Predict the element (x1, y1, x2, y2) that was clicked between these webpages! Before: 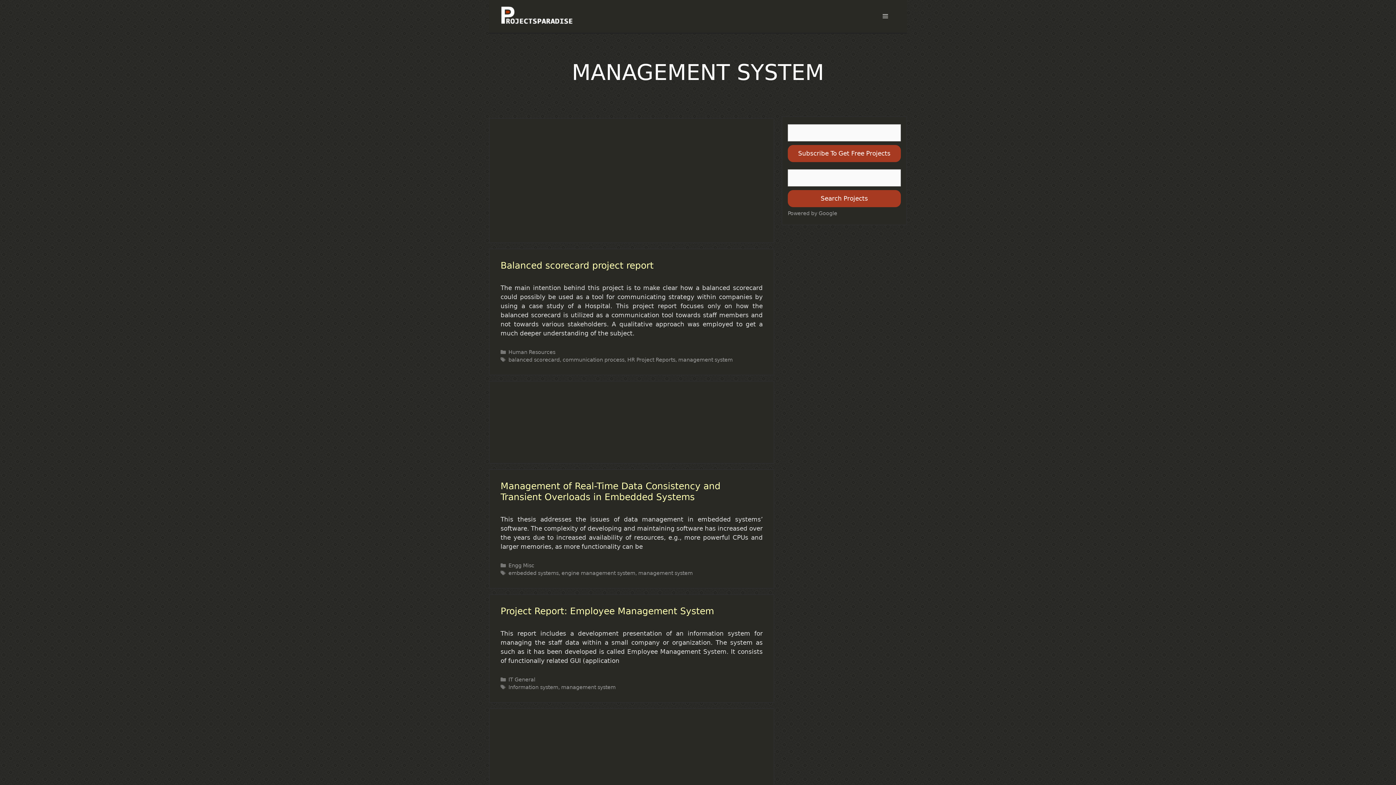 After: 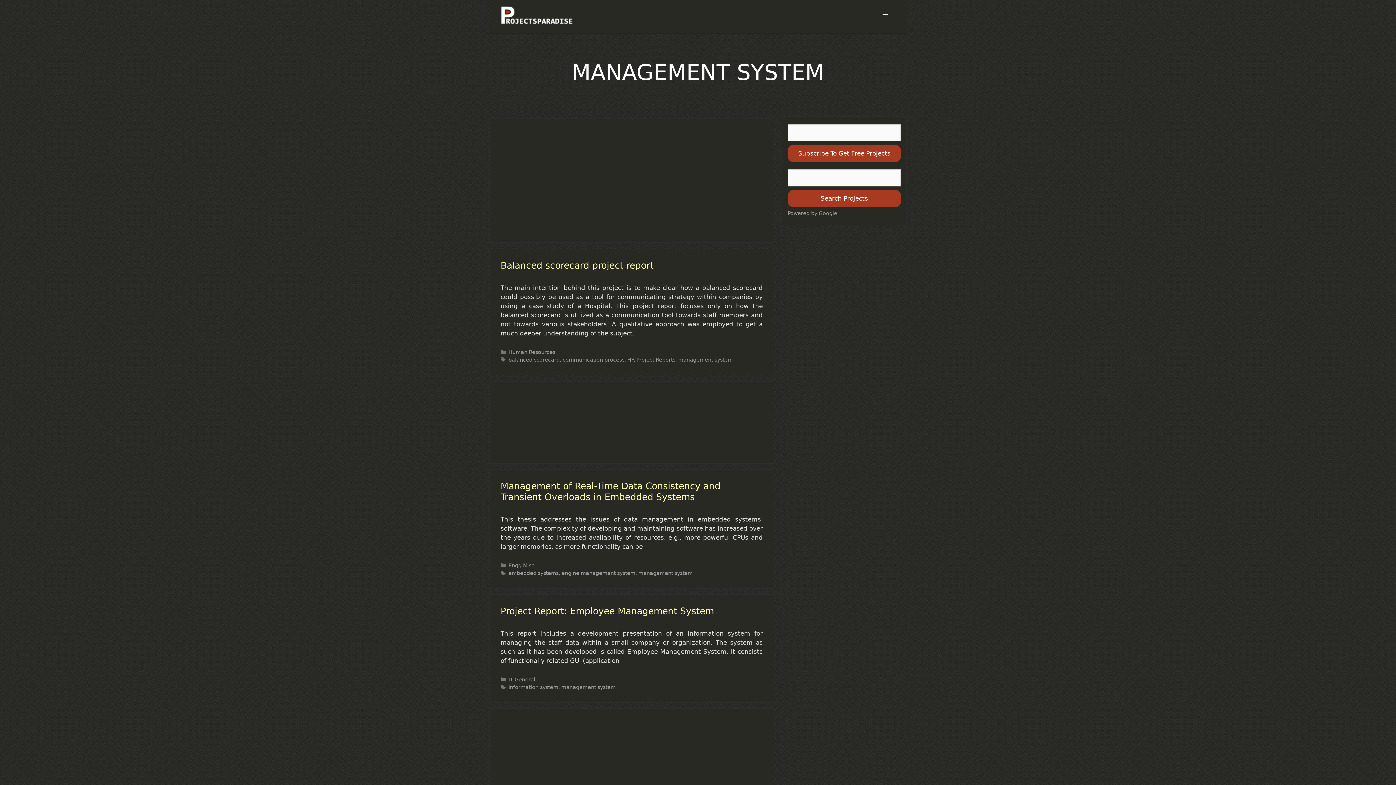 Action: label: management system bbox: (678, 357, 732, 362)